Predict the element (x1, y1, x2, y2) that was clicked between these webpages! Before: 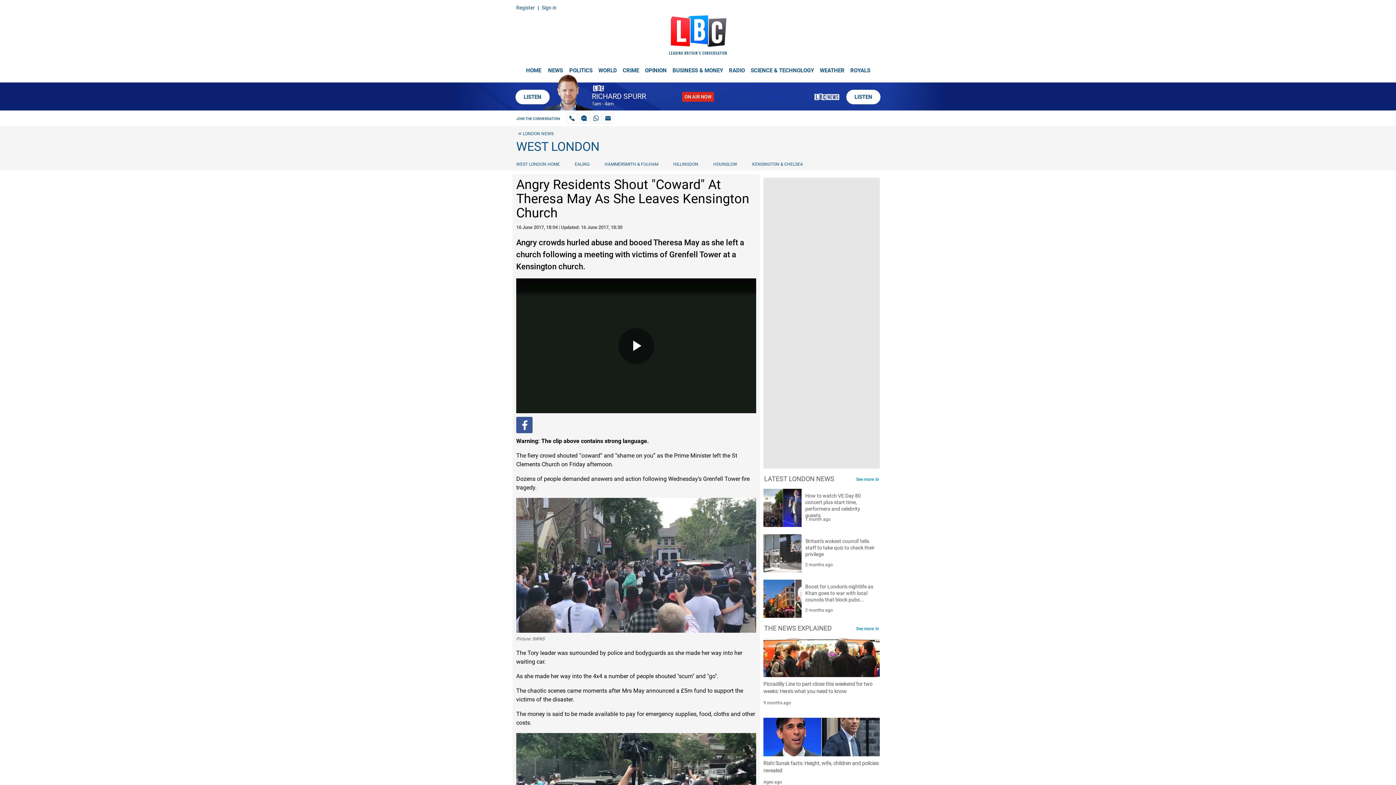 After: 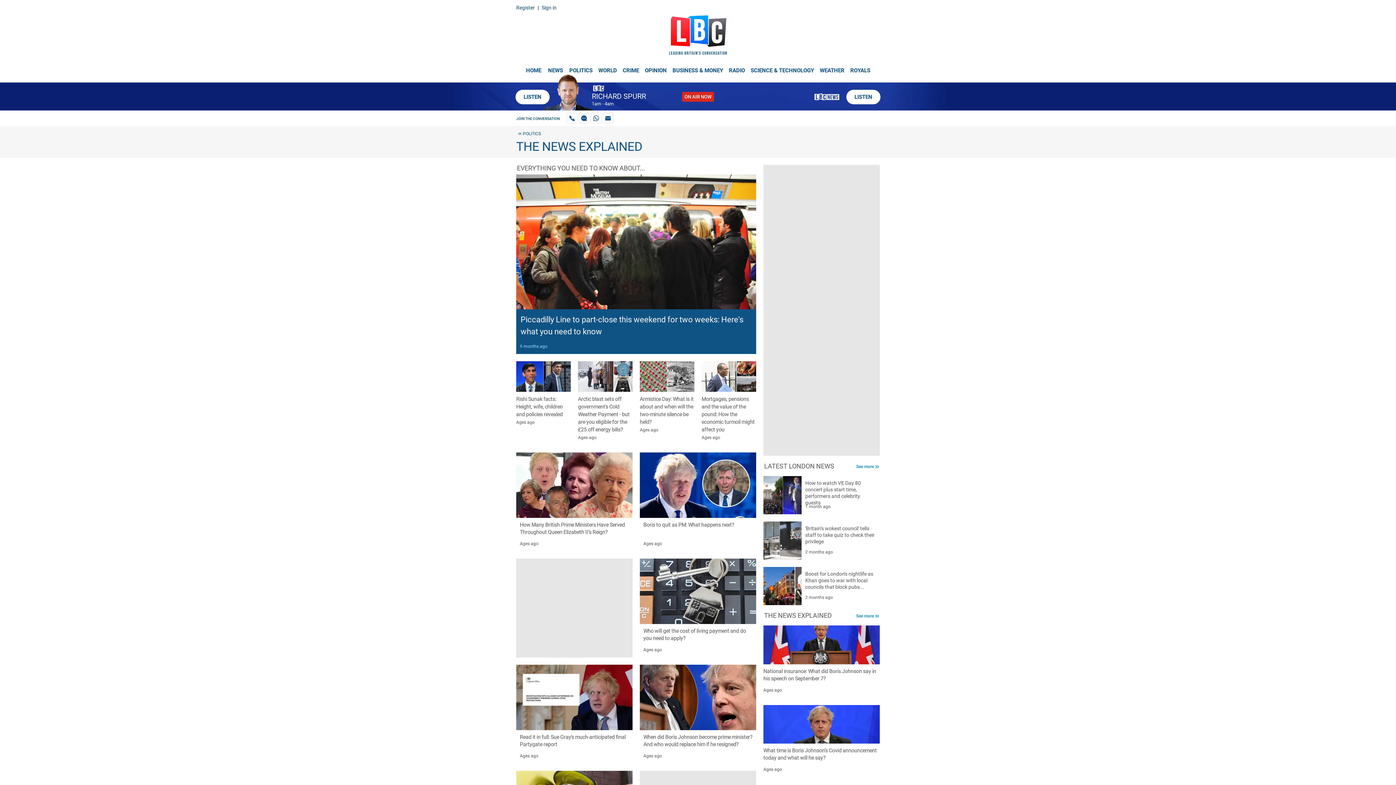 Action: label: The News Explained bbox: (764, 624, 832, 632)